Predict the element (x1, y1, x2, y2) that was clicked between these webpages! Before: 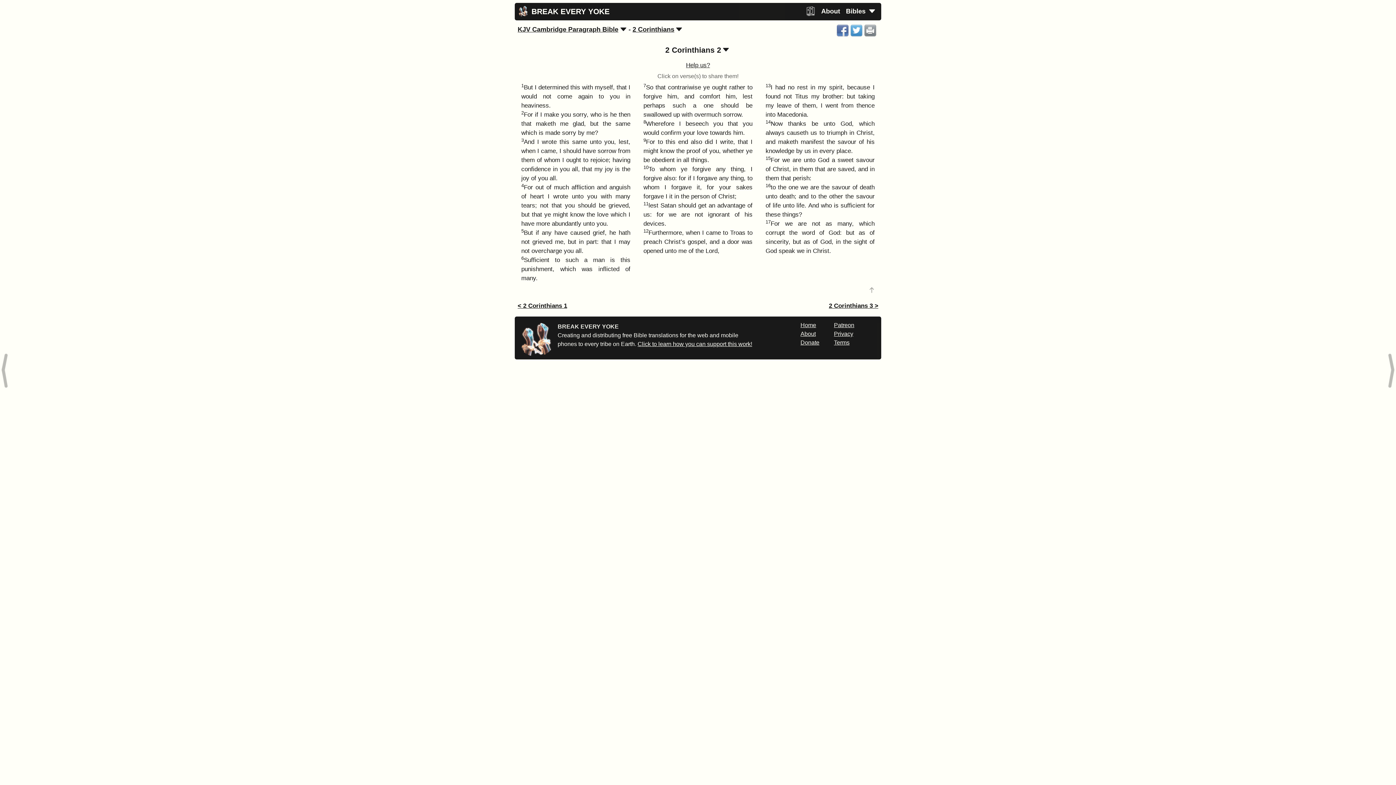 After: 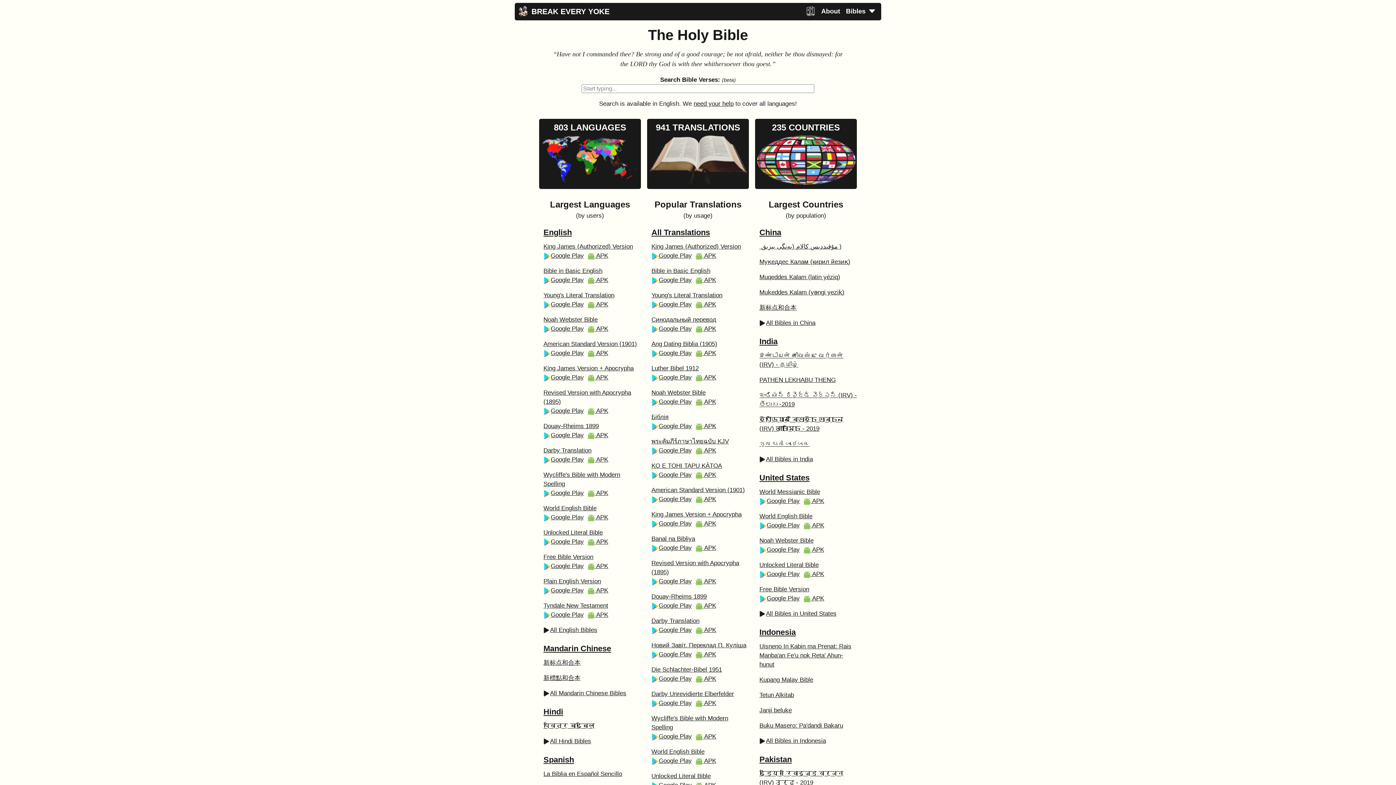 Action: label: Home bbox: (800, 322, 816, 328)